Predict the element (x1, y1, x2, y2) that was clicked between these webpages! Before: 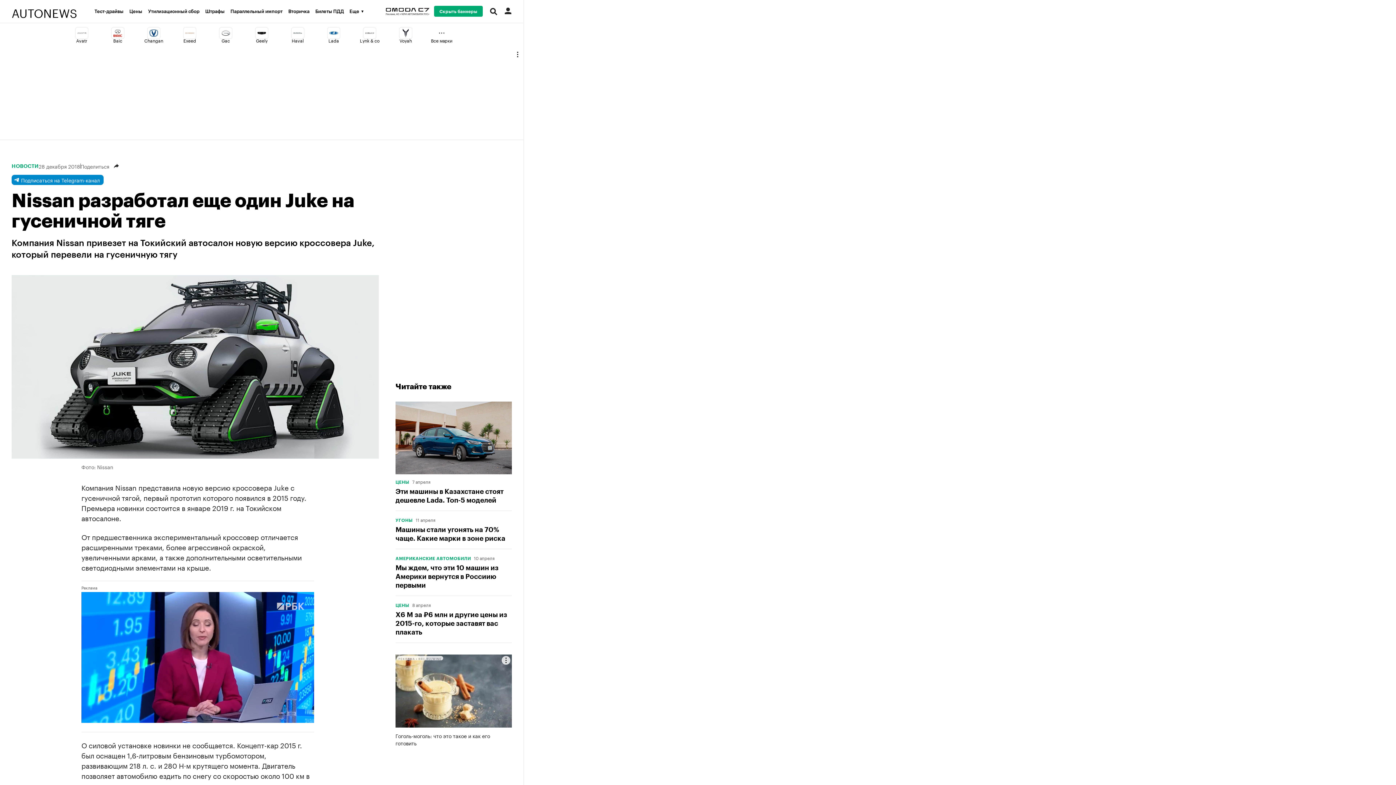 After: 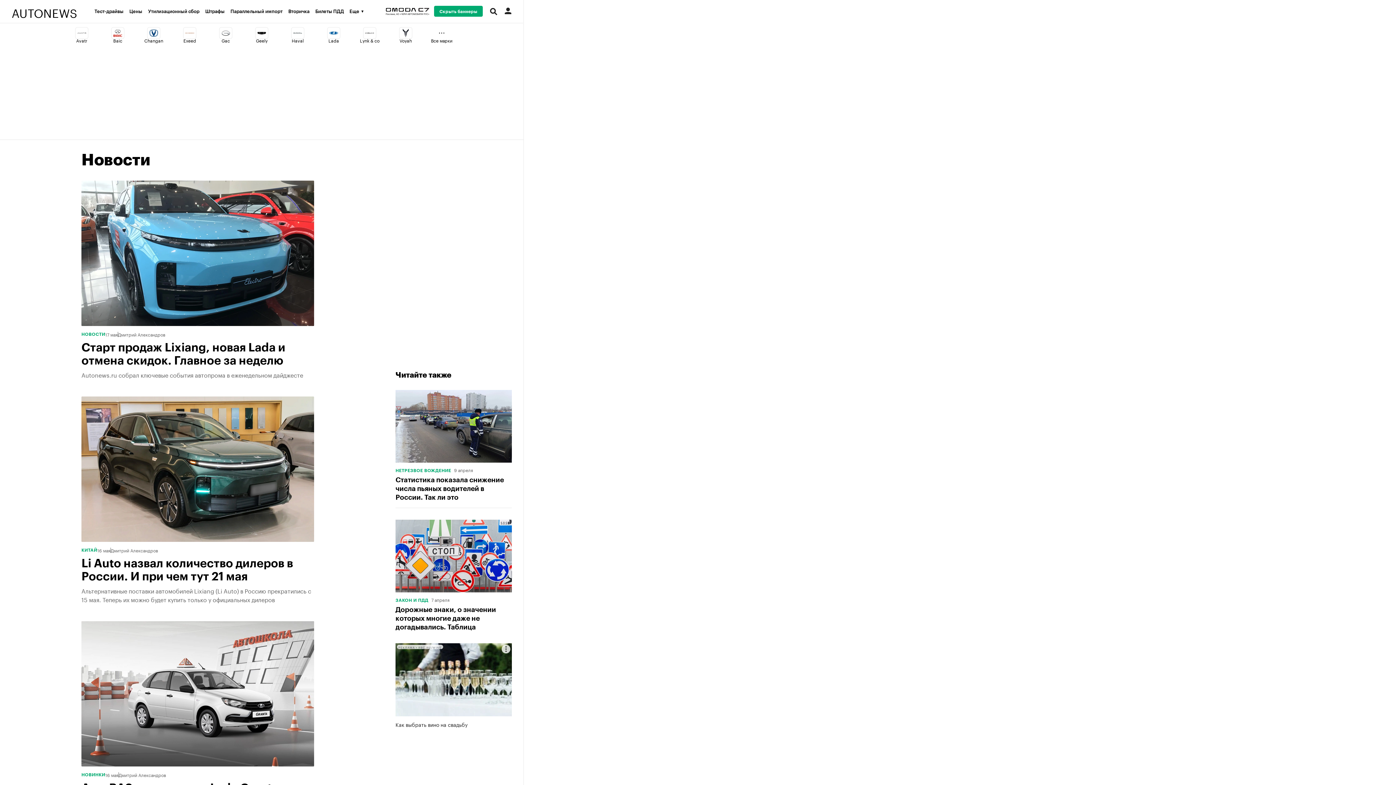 Action: bbox: (11, 163, 38, 169) label: НОВОСТИ